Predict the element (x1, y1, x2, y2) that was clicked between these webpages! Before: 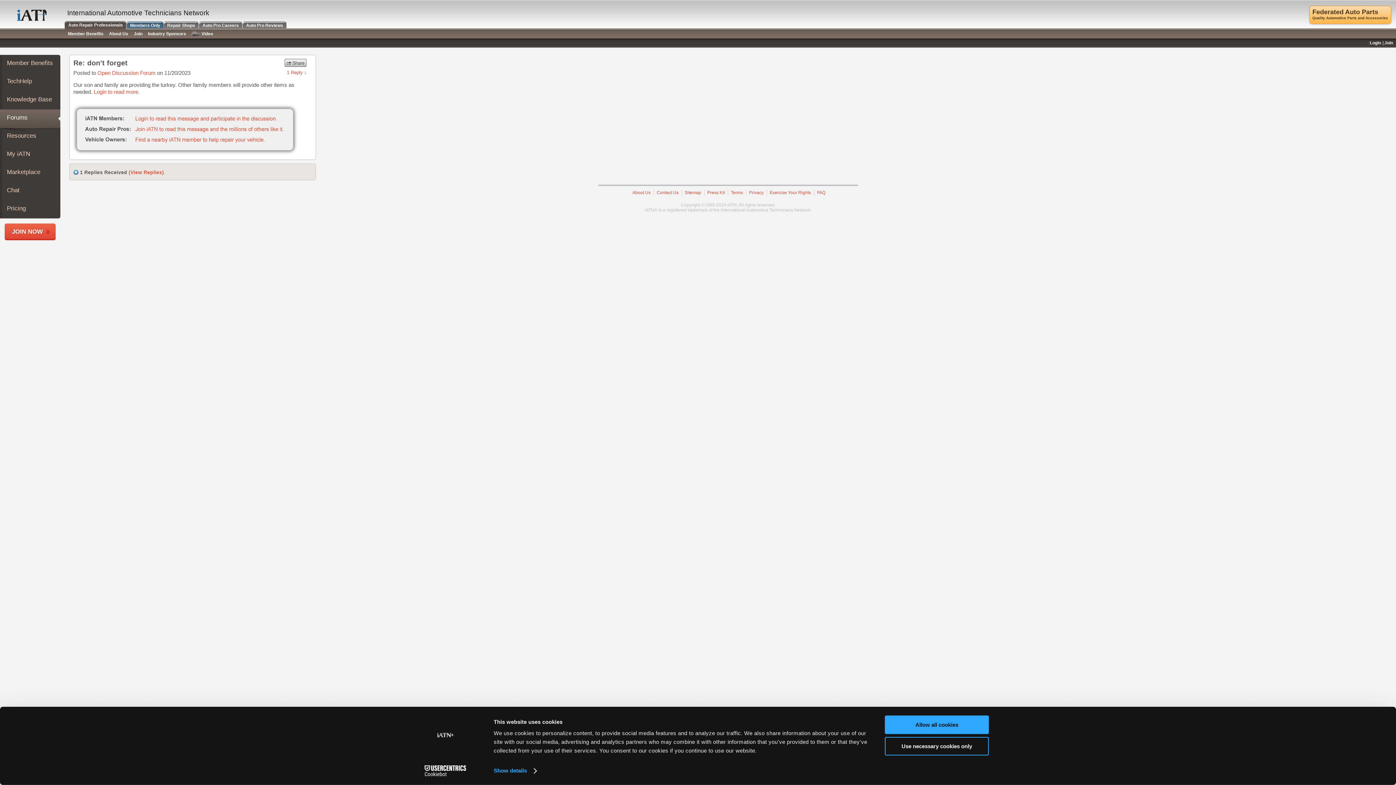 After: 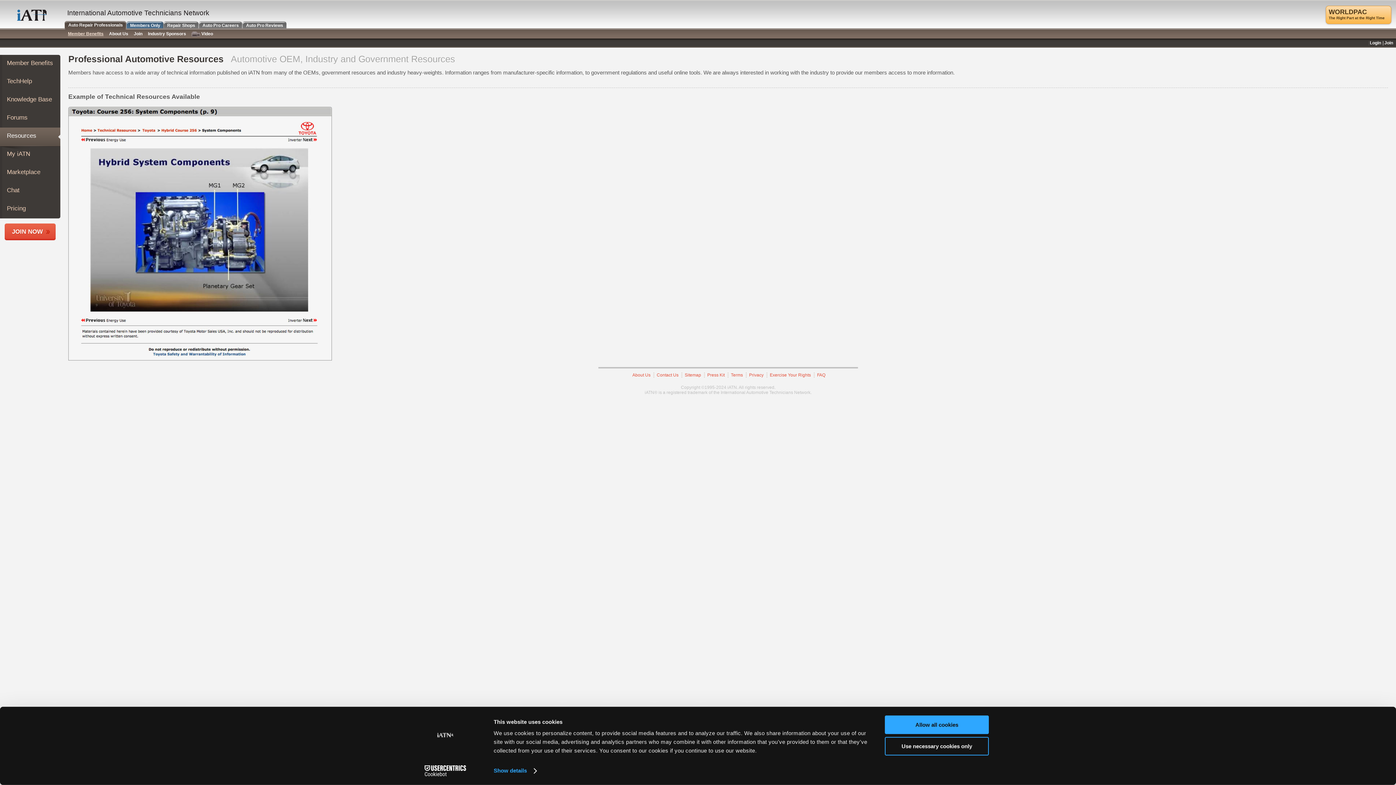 Action: label: Resources bbox: (6, 132, 36, 139)